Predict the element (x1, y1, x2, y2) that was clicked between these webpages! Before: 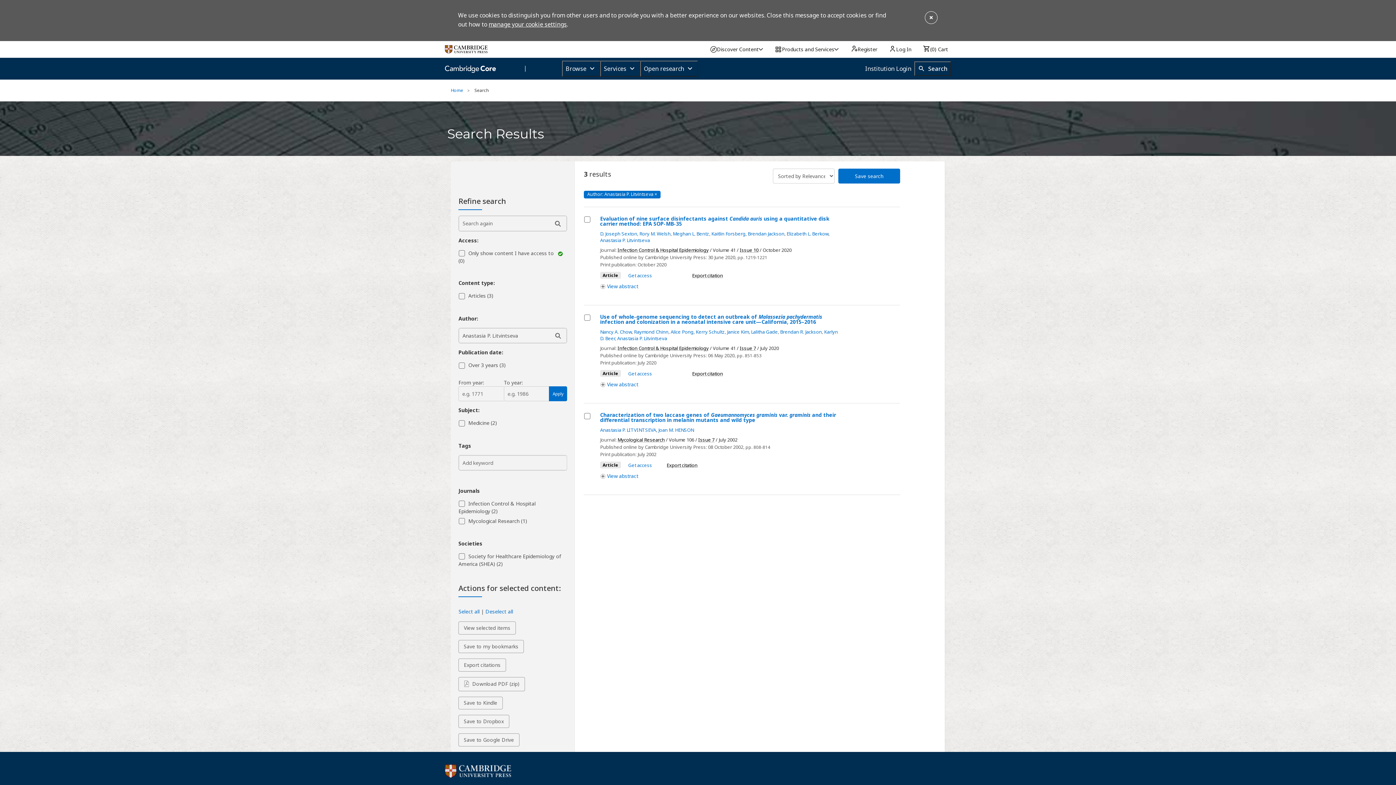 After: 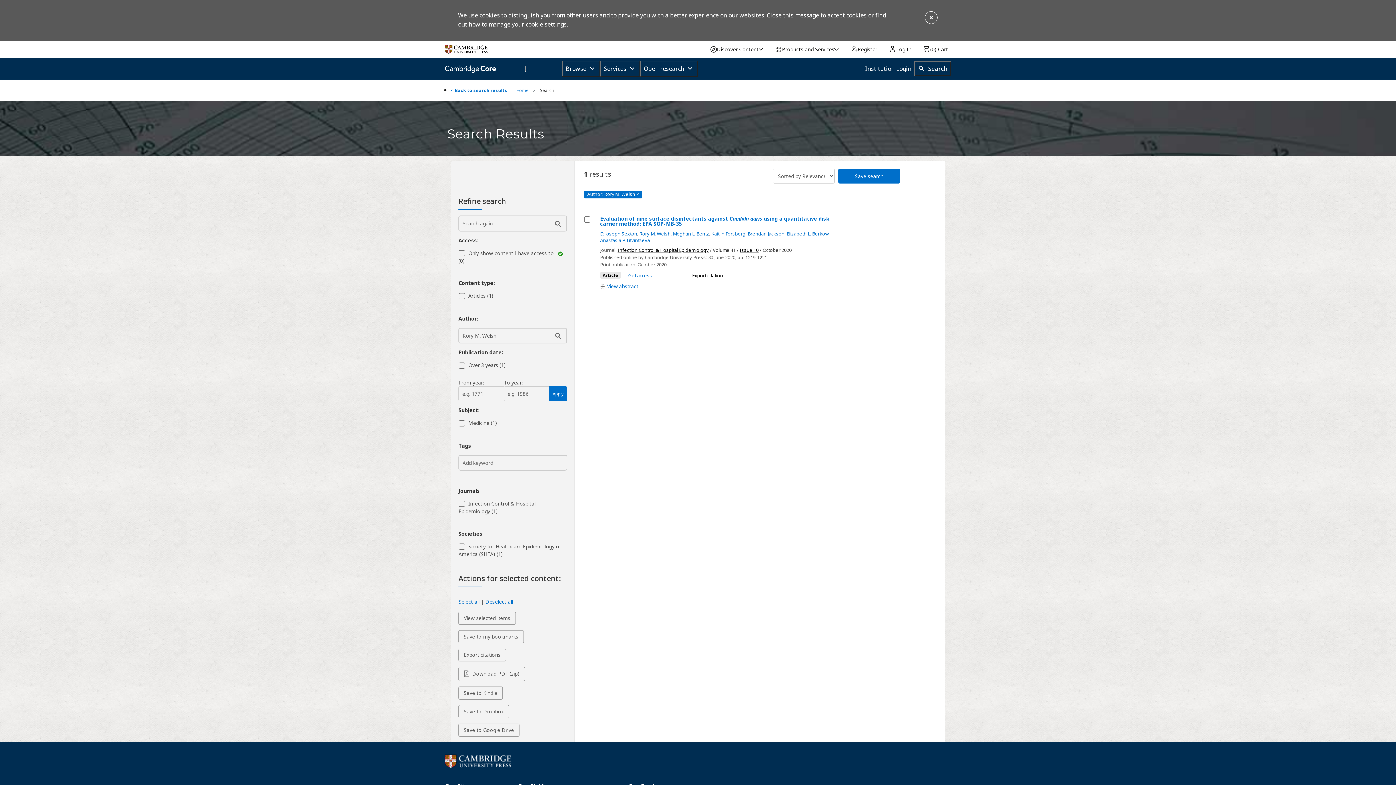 Action: label: Rory M. Welsh bbox: (639, 230, 670, 237)